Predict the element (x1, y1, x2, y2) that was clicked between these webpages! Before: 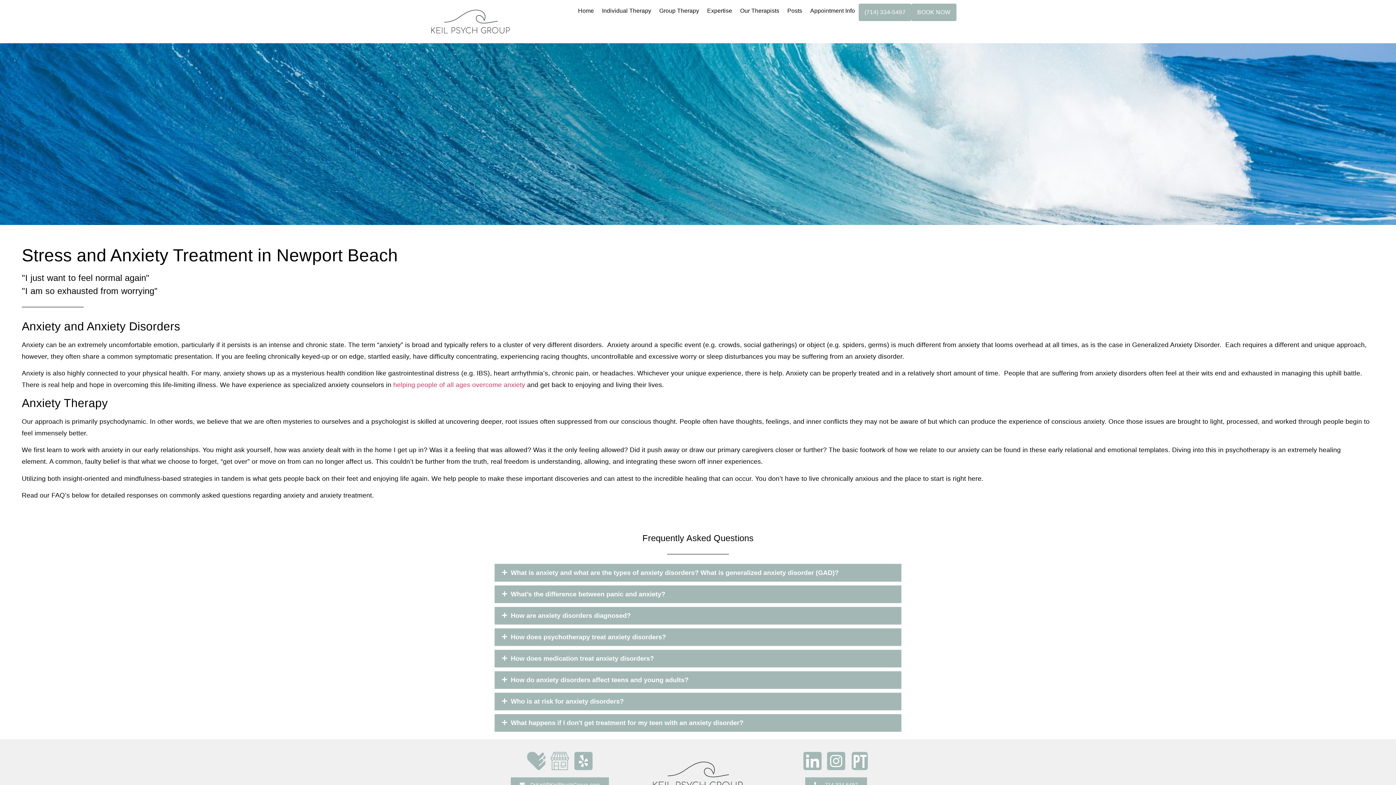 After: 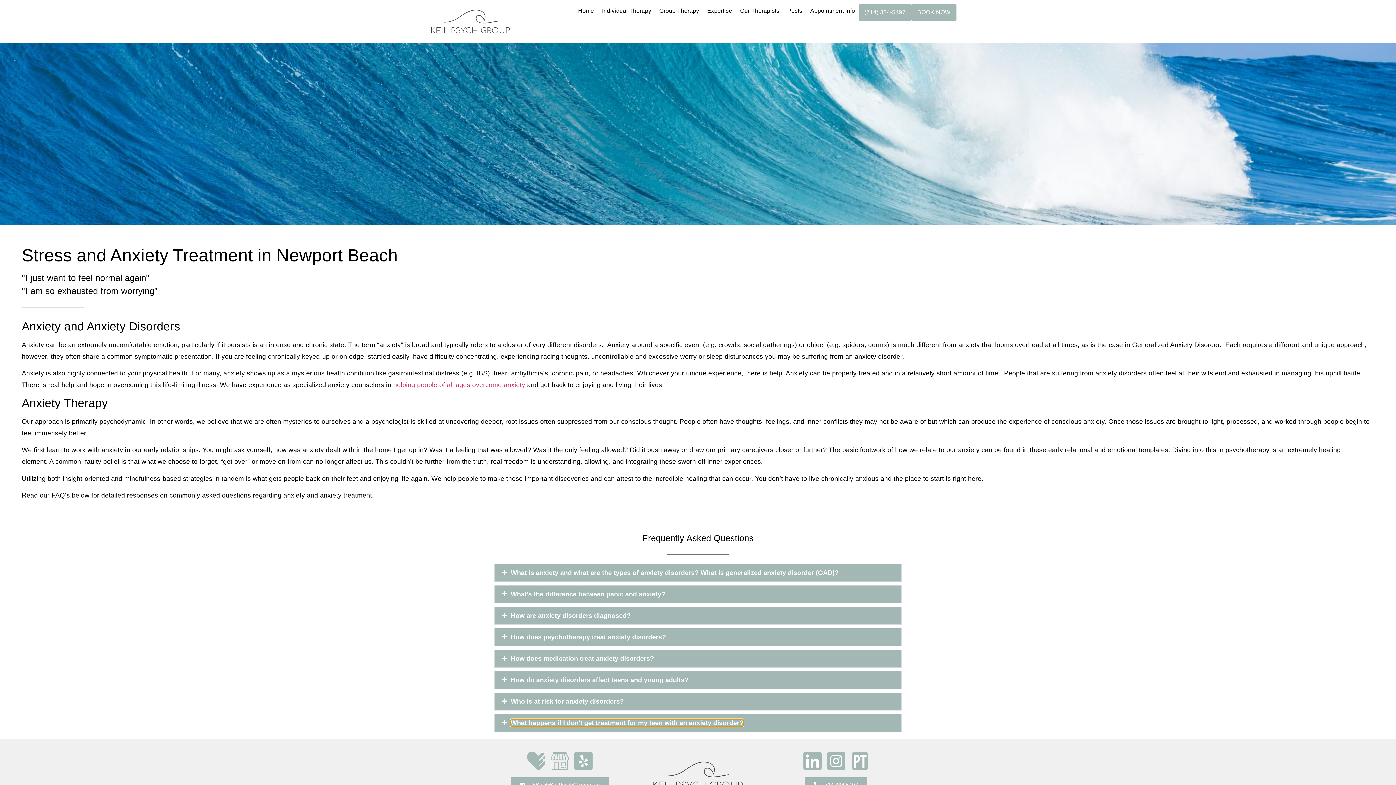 Action: label: What happens if I don't get treatment for my teen with an anxiety disorder? bbox: (510, 719, 743, 727)